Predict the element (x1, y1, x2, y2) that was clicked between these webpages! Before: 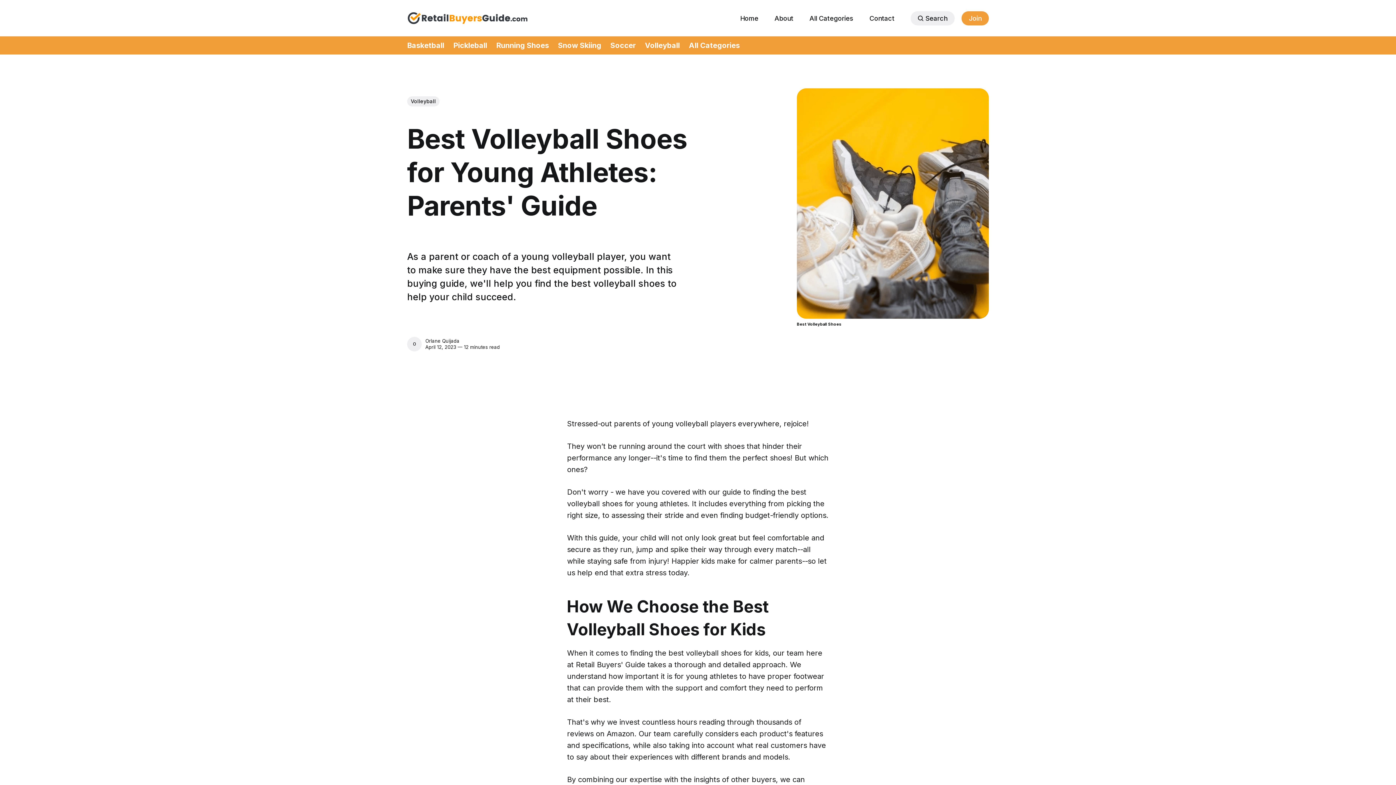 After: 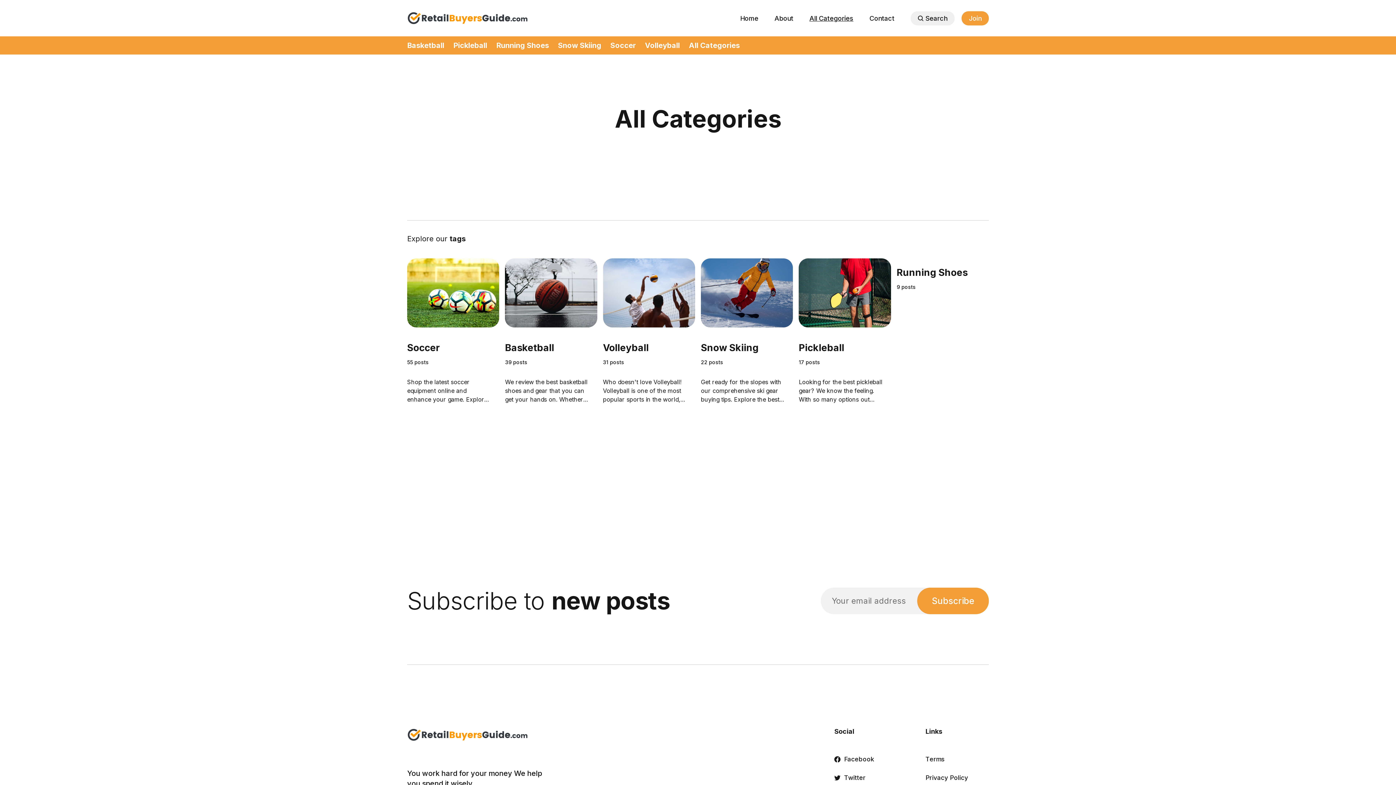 Action: label: All Categories bbox: (809, 13, 853, 23)